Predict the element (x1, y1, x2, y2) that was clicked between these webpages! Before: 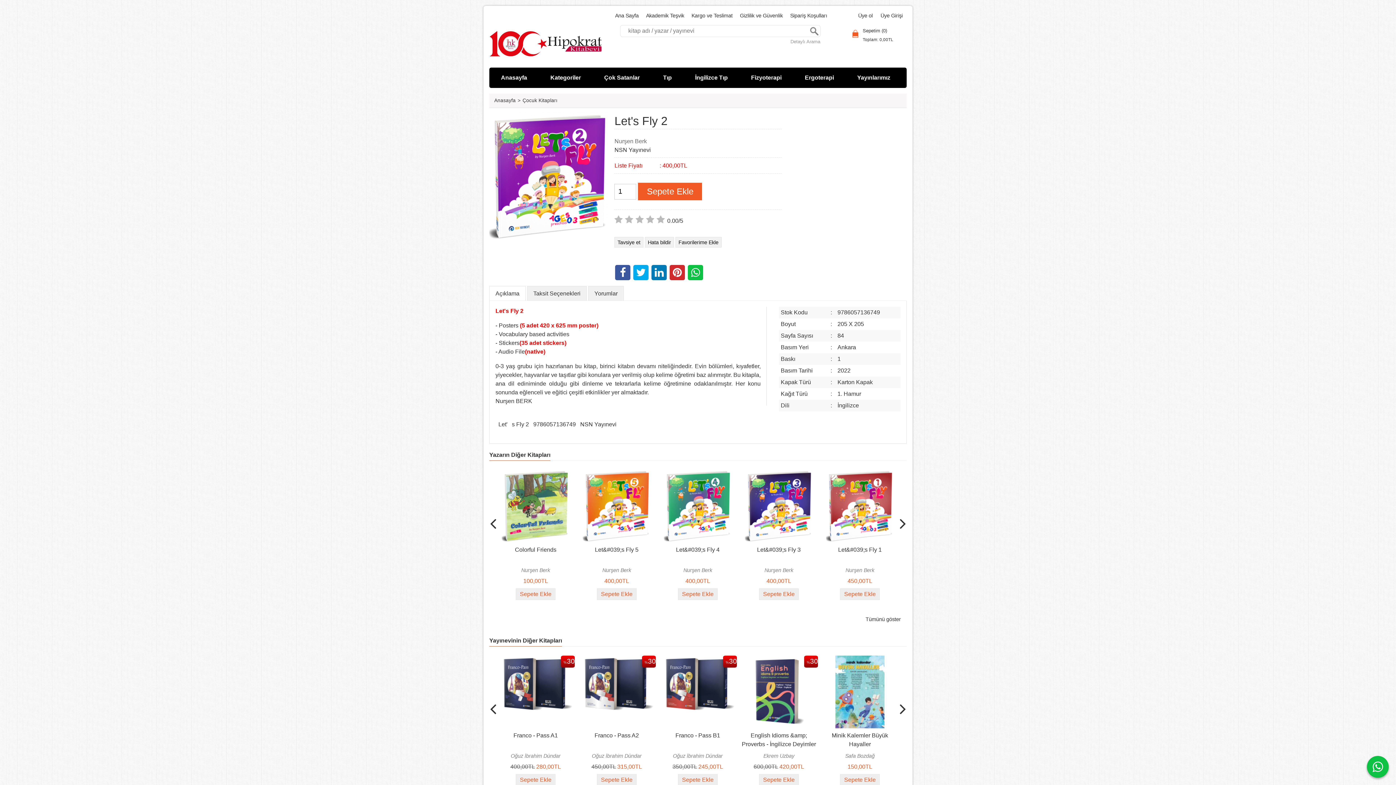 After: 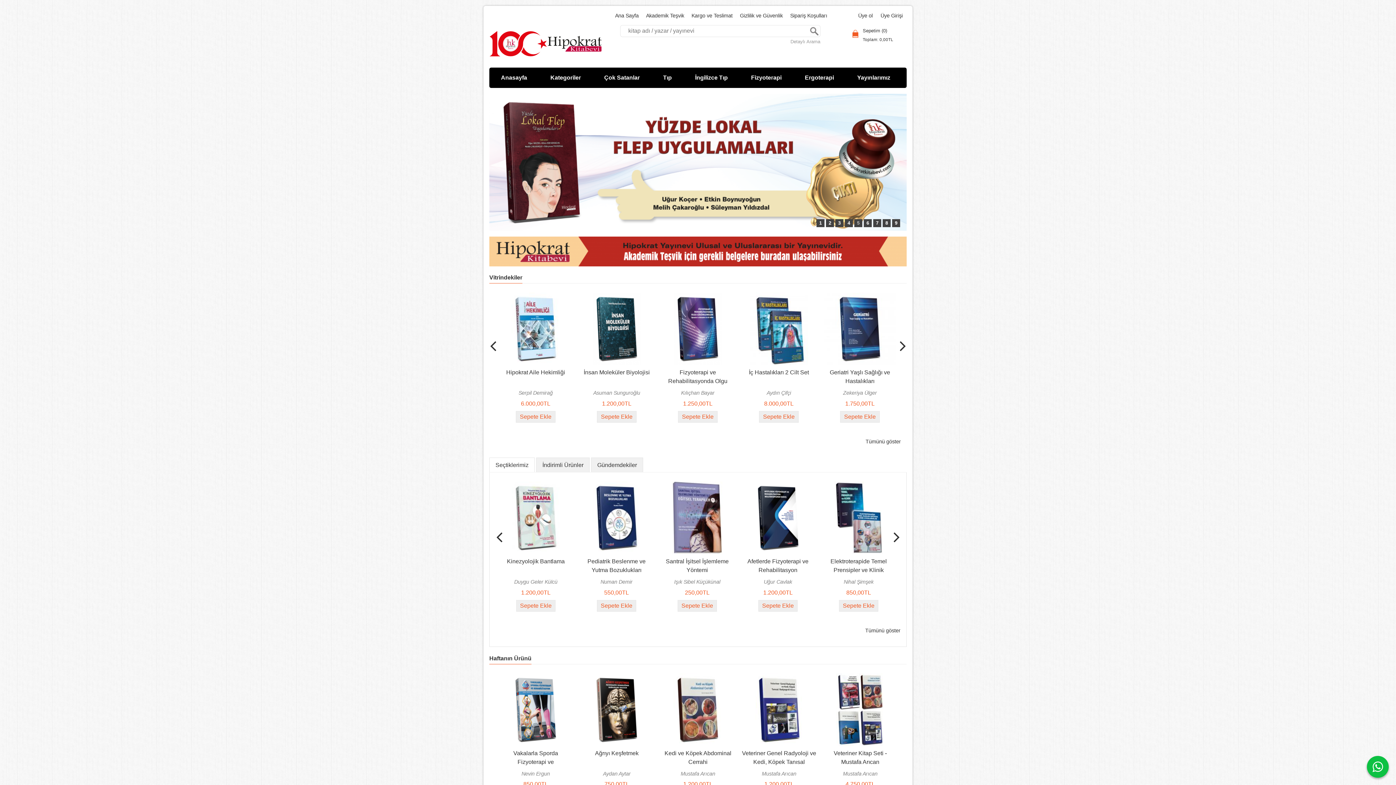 Action: label: Çocuk Kitapları bbox: (522, 97, 557, 103)